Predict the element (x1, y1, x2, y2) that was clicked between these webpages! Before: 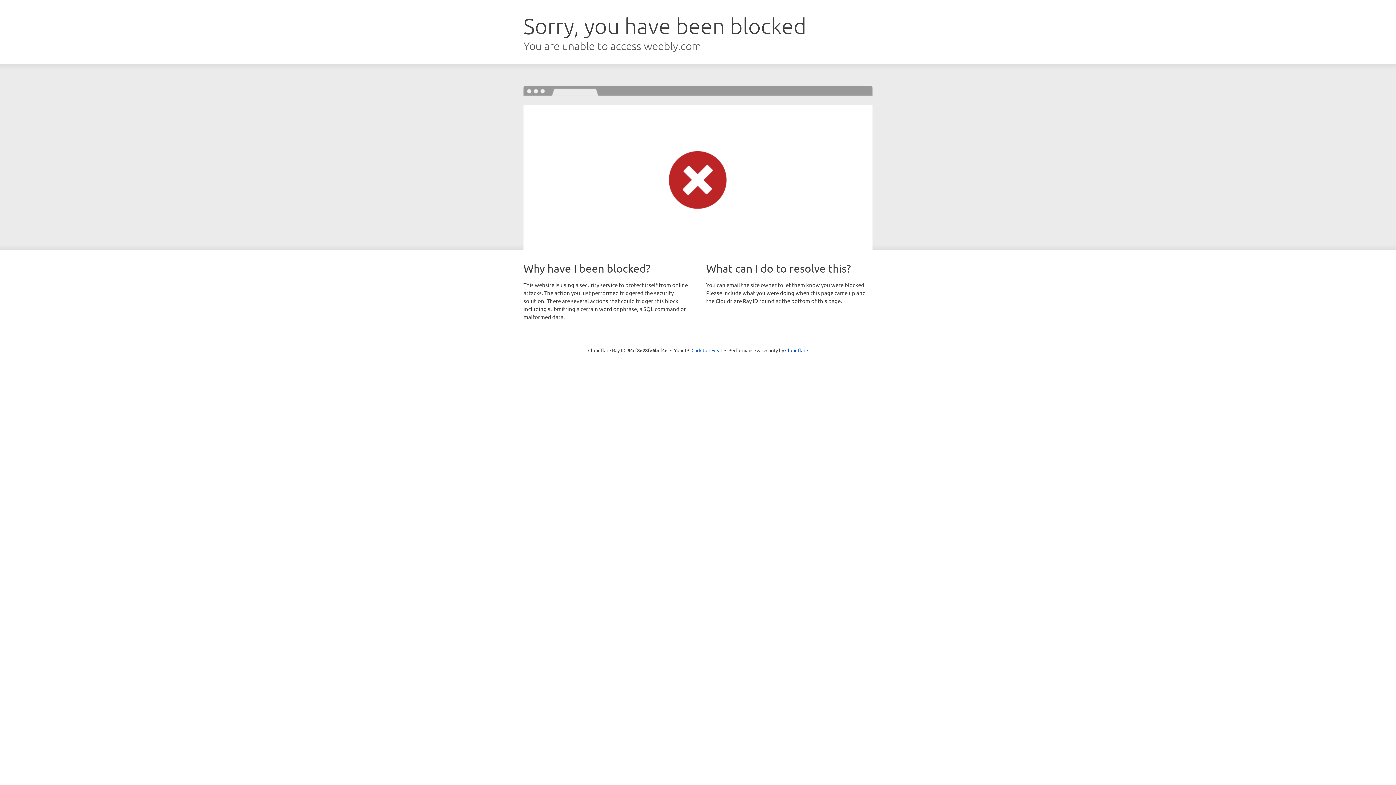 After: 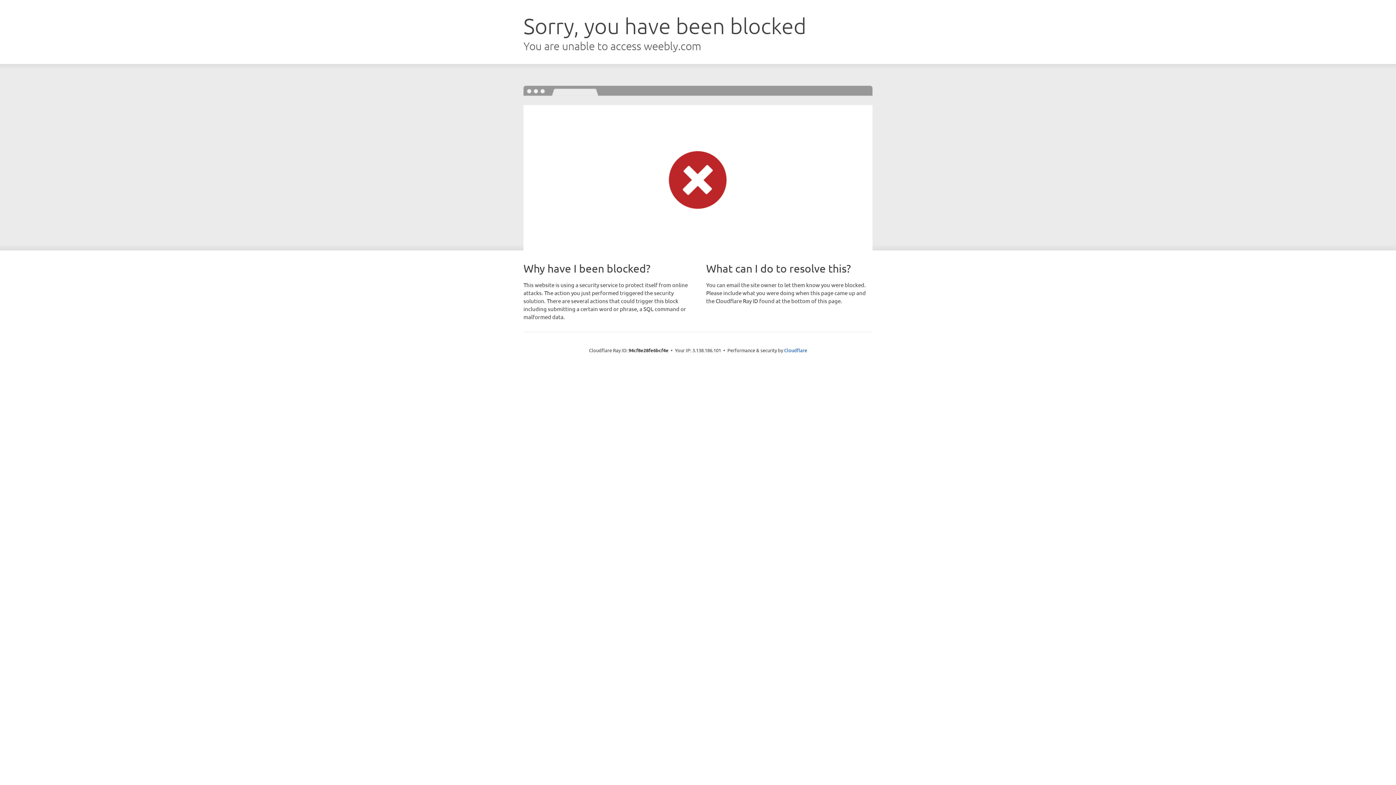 Action: label: Click to reveal bbox: (691, 346, 722, 353)